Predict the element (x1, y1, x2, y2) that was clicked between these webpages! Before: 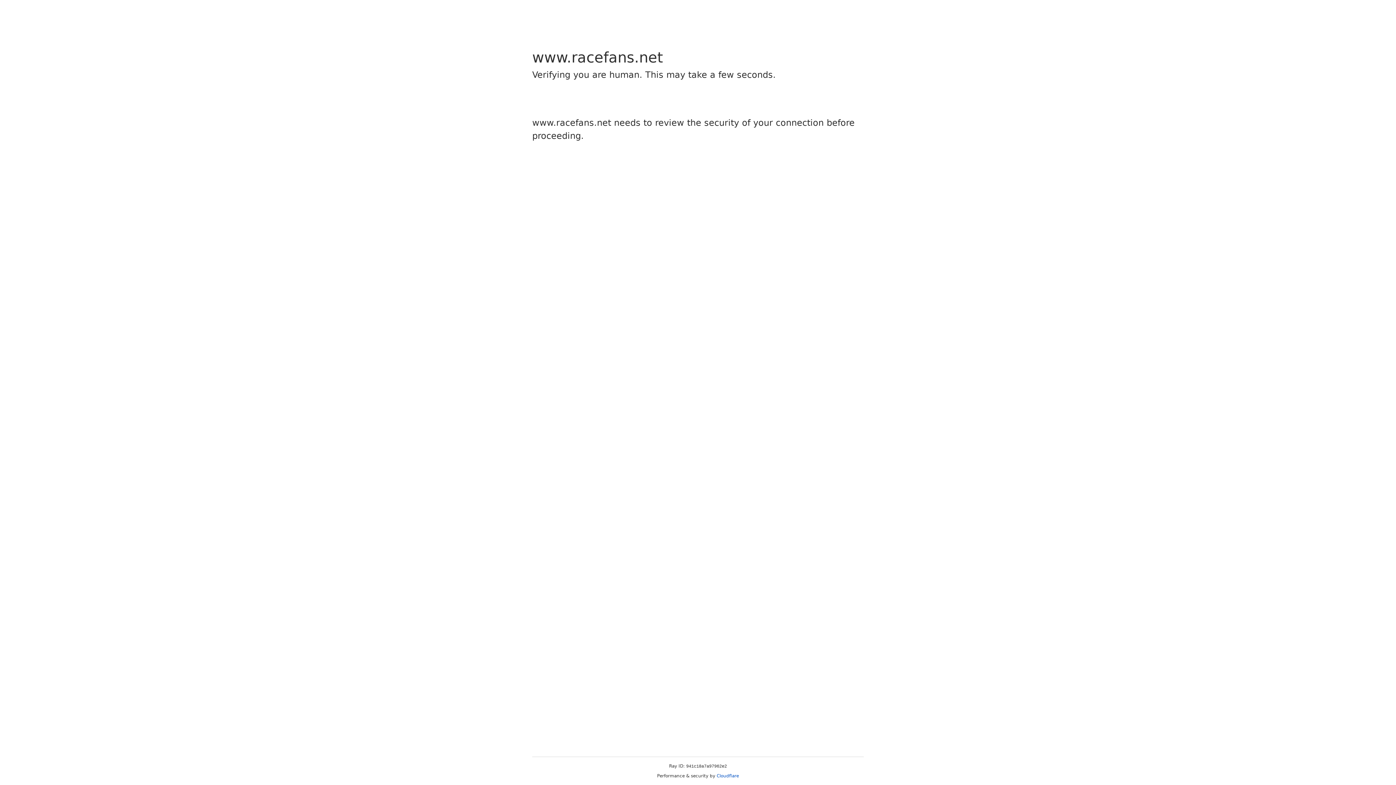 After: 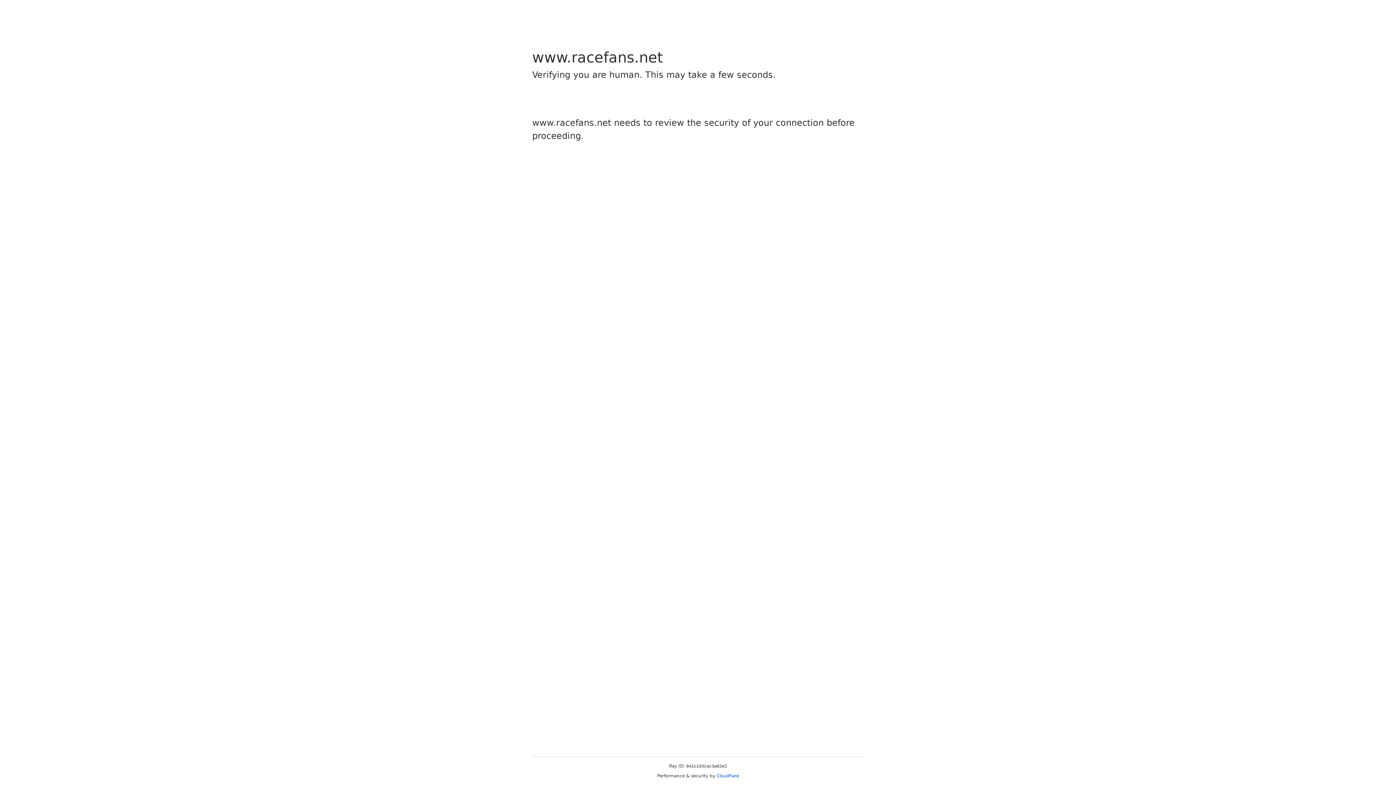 Action: label: Cloudflare bbox: (716, 773, 739, 778)